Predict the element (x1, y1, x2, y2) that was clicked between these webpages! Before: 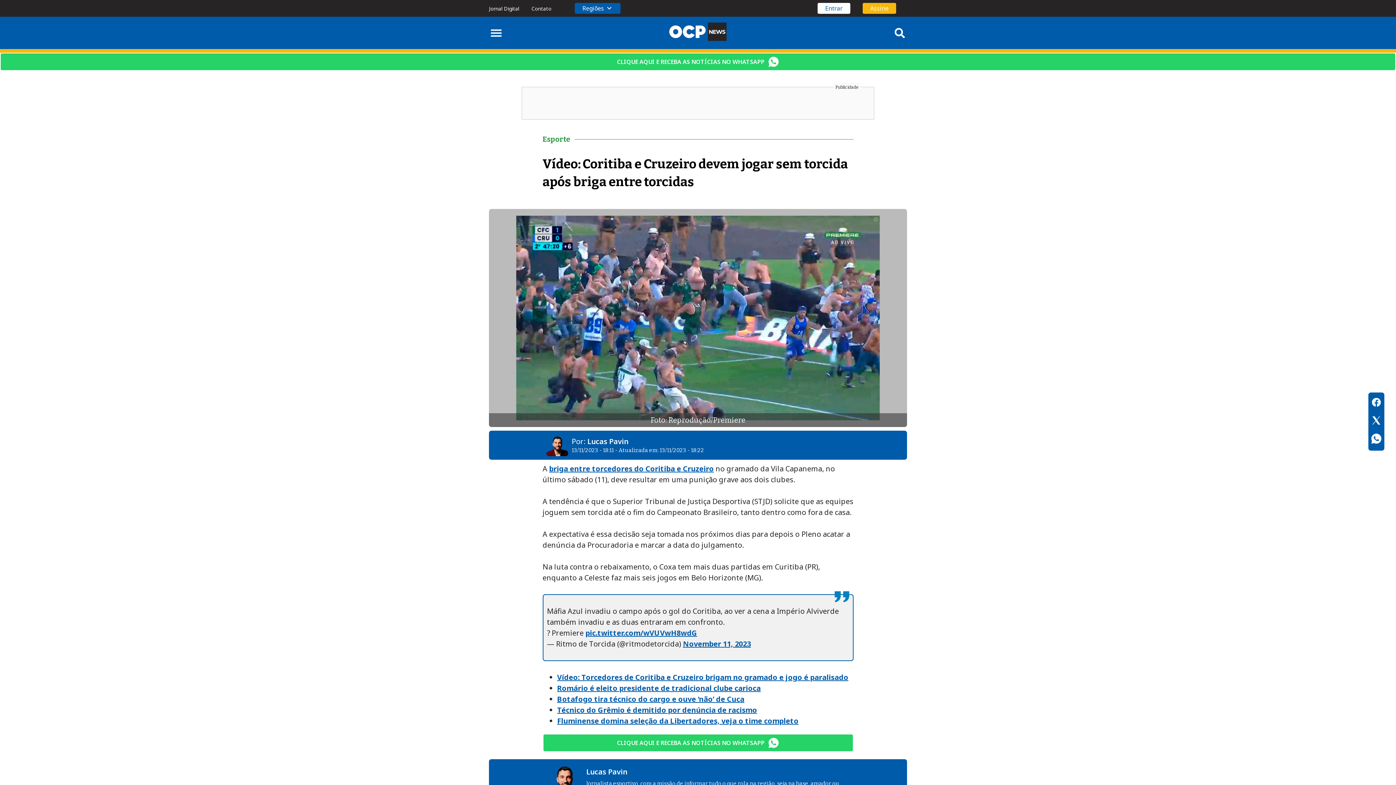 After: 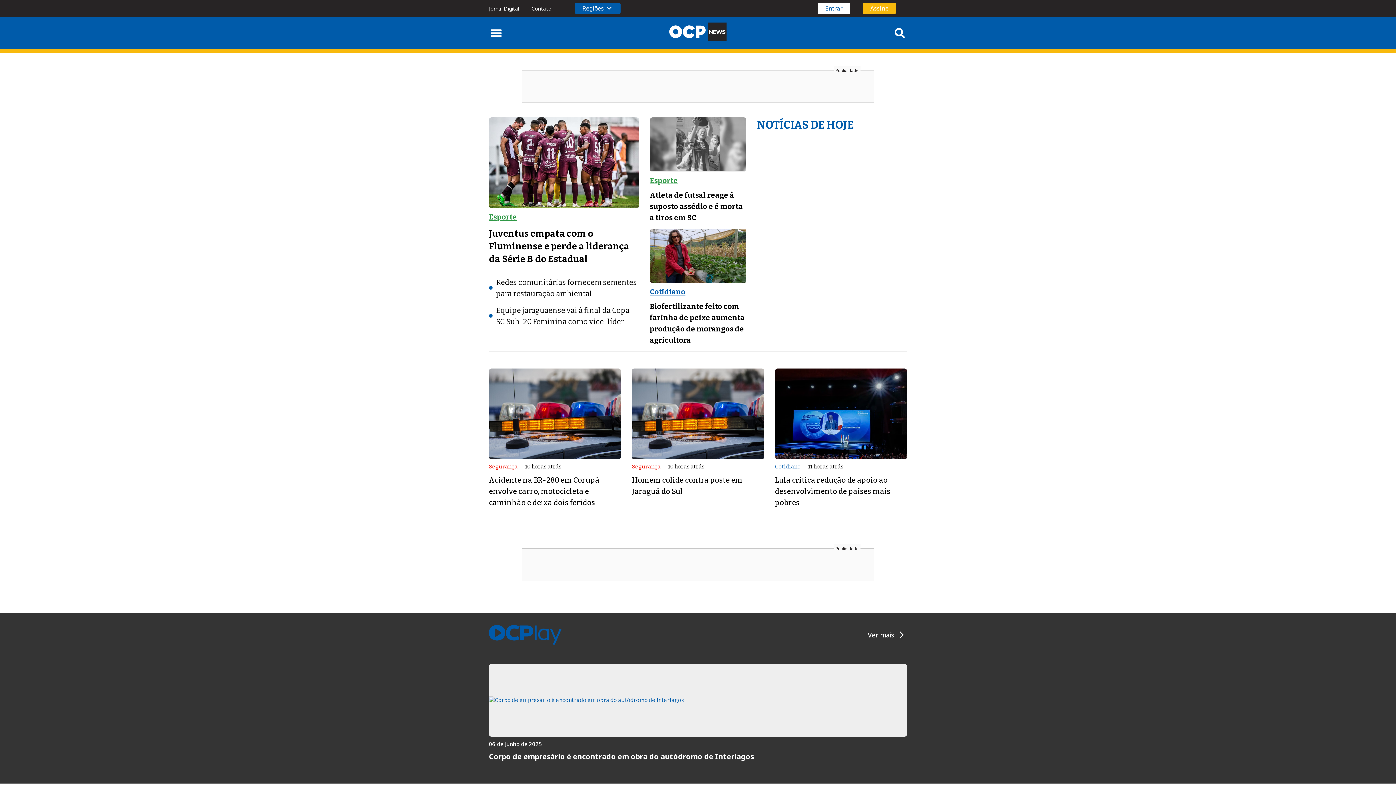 Action: bbox: (669, 36, 726, 42)